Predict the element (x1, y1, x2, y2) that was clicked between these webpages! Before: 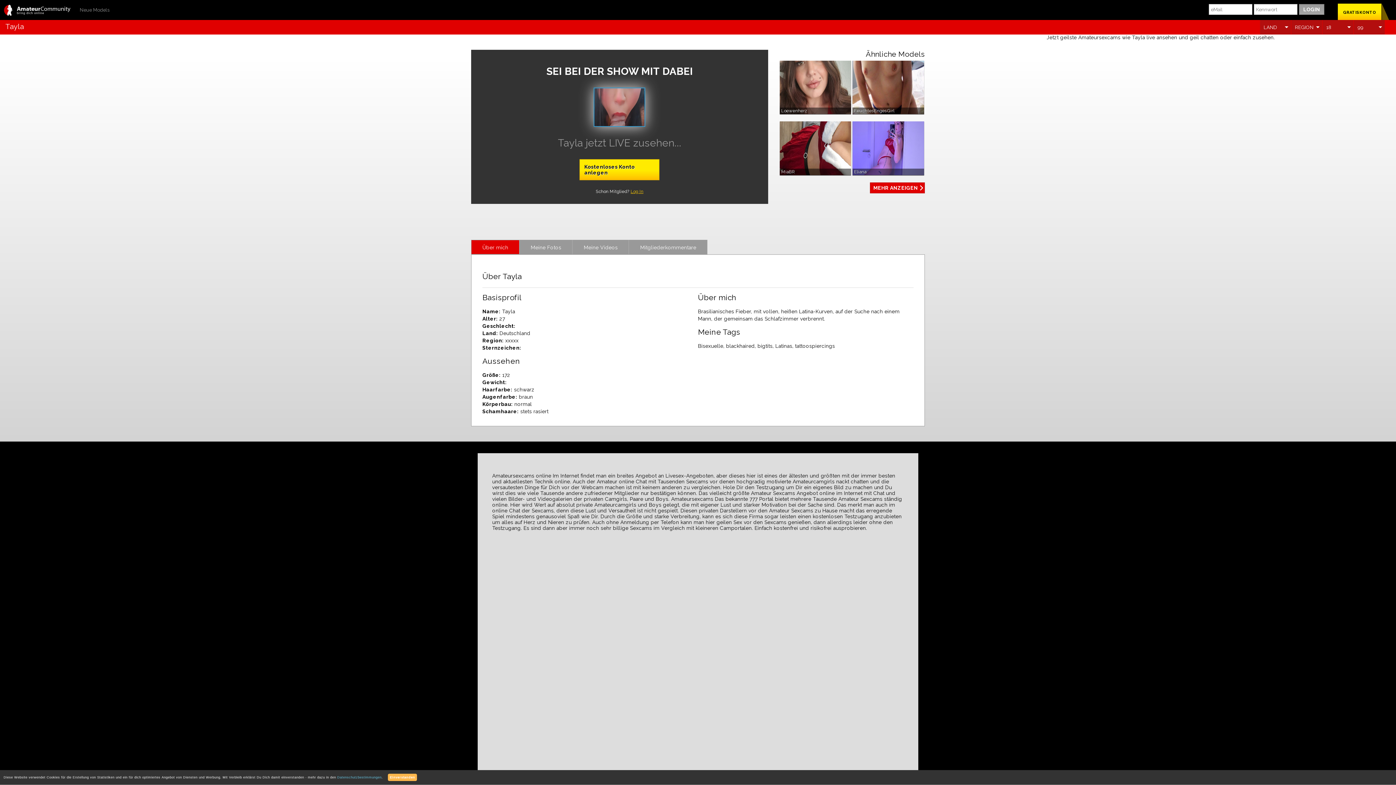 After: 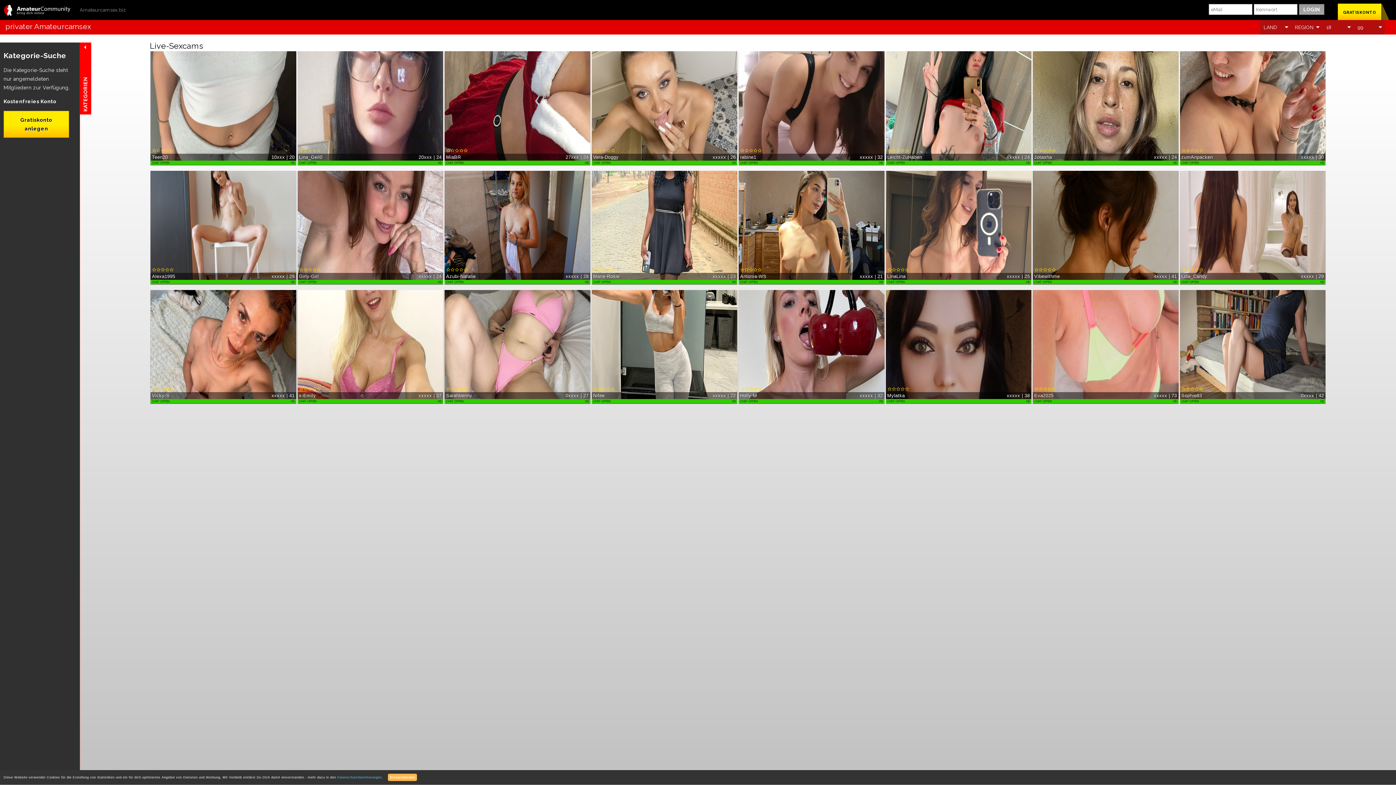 Action: bbox: (79, 7, 109, 12) label: Neue Models